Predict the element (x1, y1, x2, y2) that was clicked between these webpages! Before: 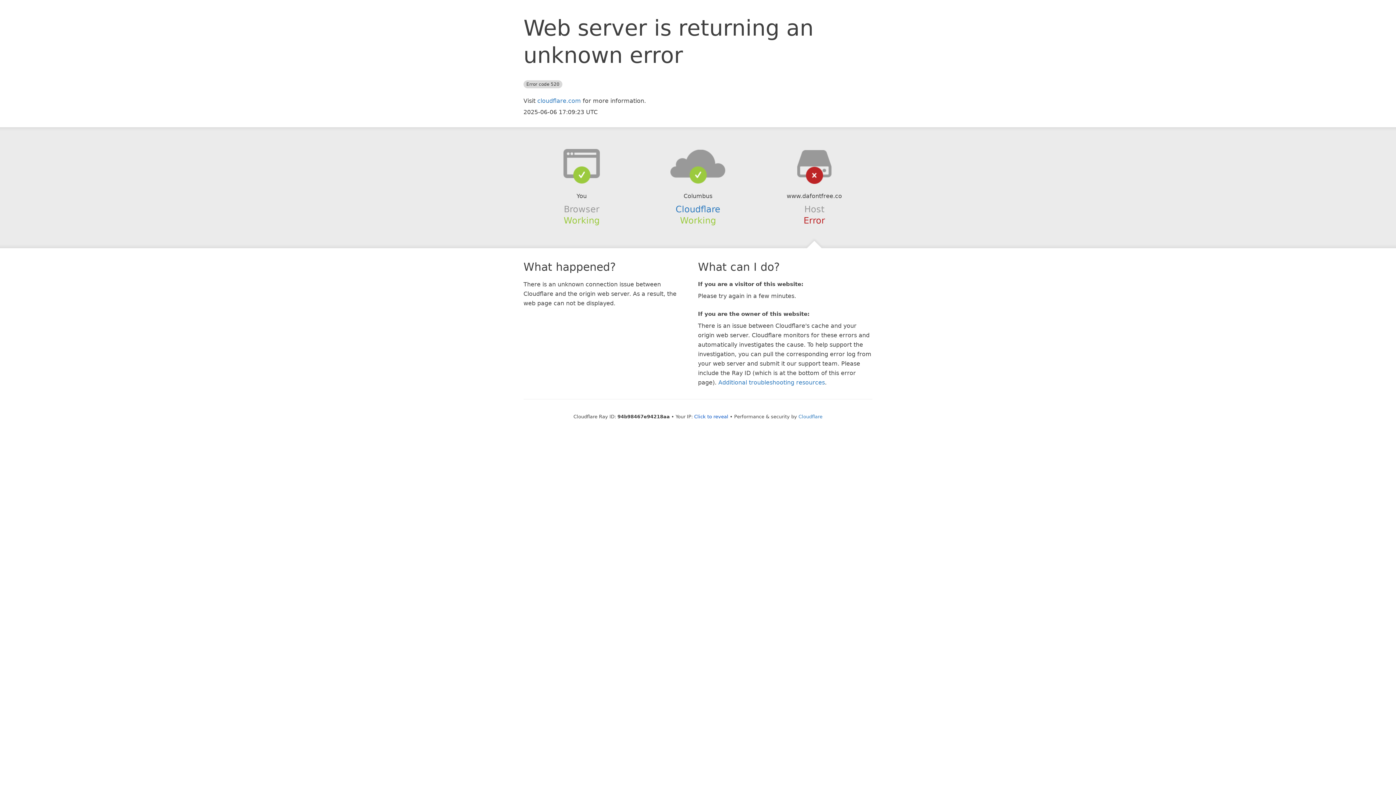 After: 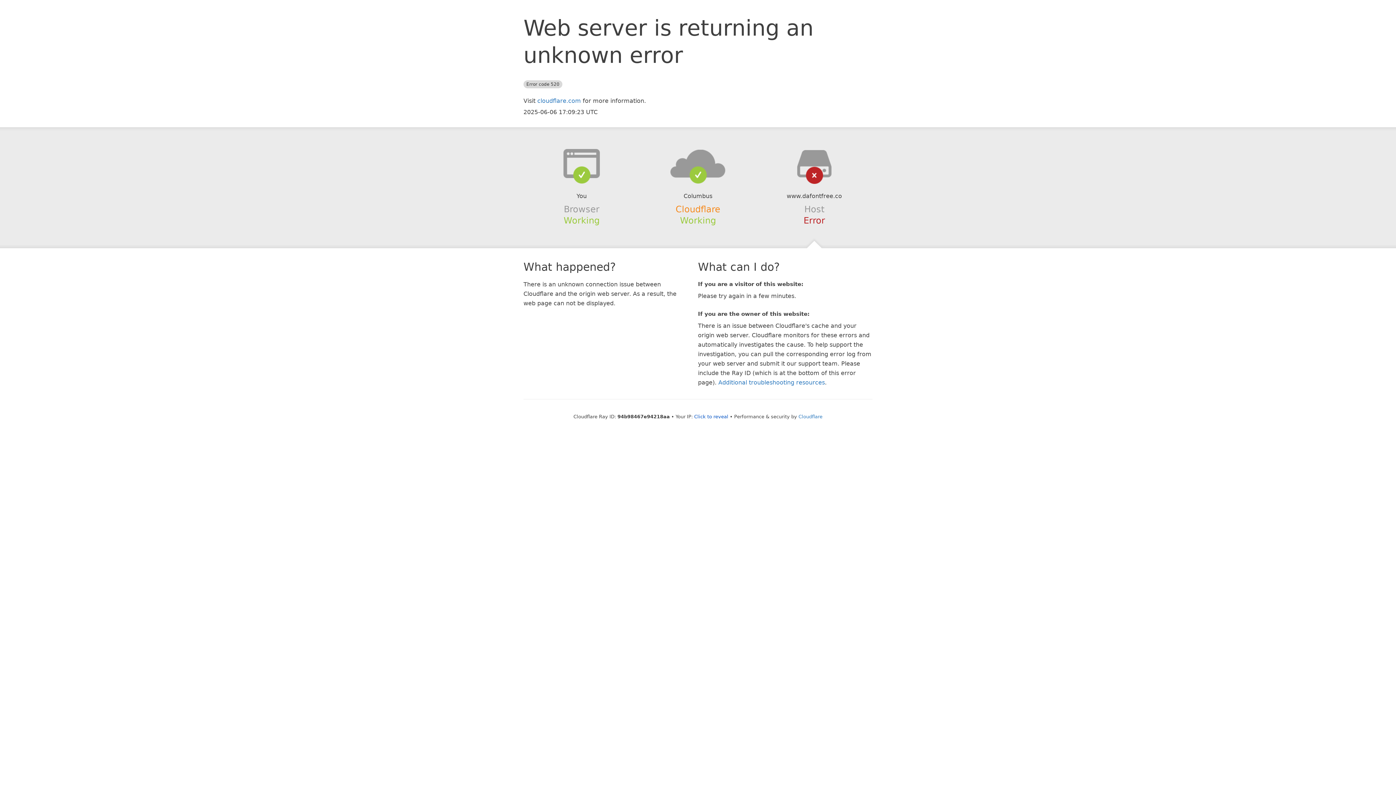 Action: label: Cloudflare bbox: (675, 204, 720, 214)